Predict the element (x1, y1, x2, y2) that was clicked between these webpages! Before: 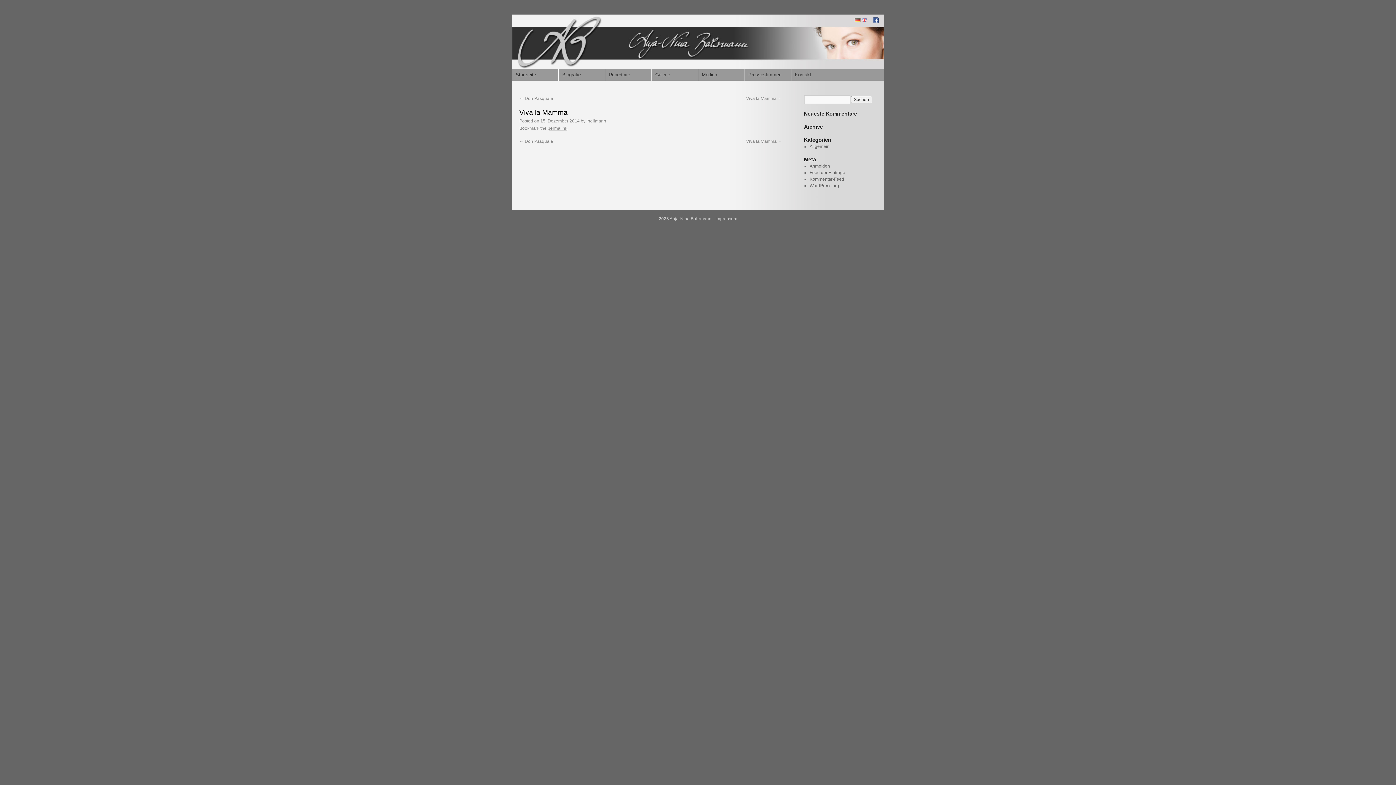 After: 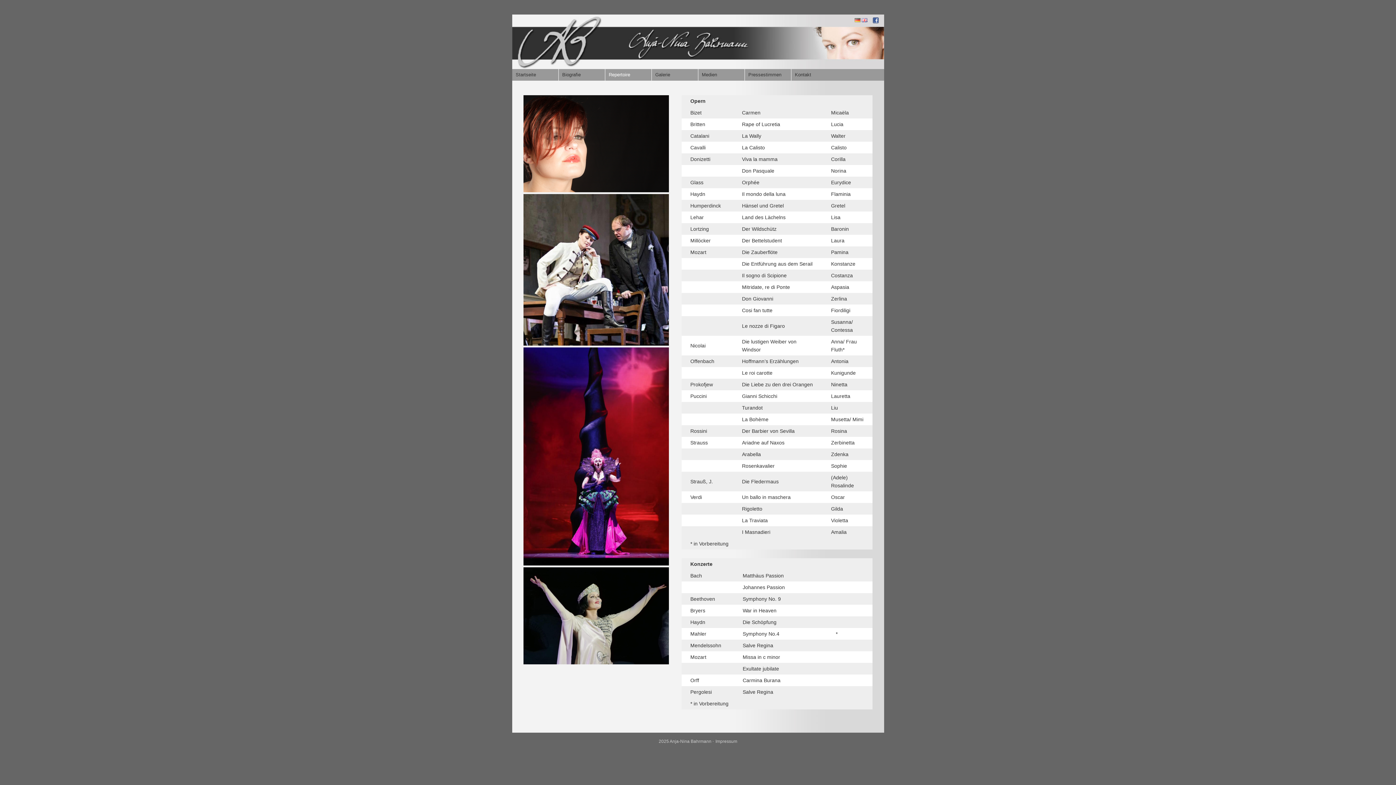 Action: bbox: (605, 69, 651, 80) label: Repertoire